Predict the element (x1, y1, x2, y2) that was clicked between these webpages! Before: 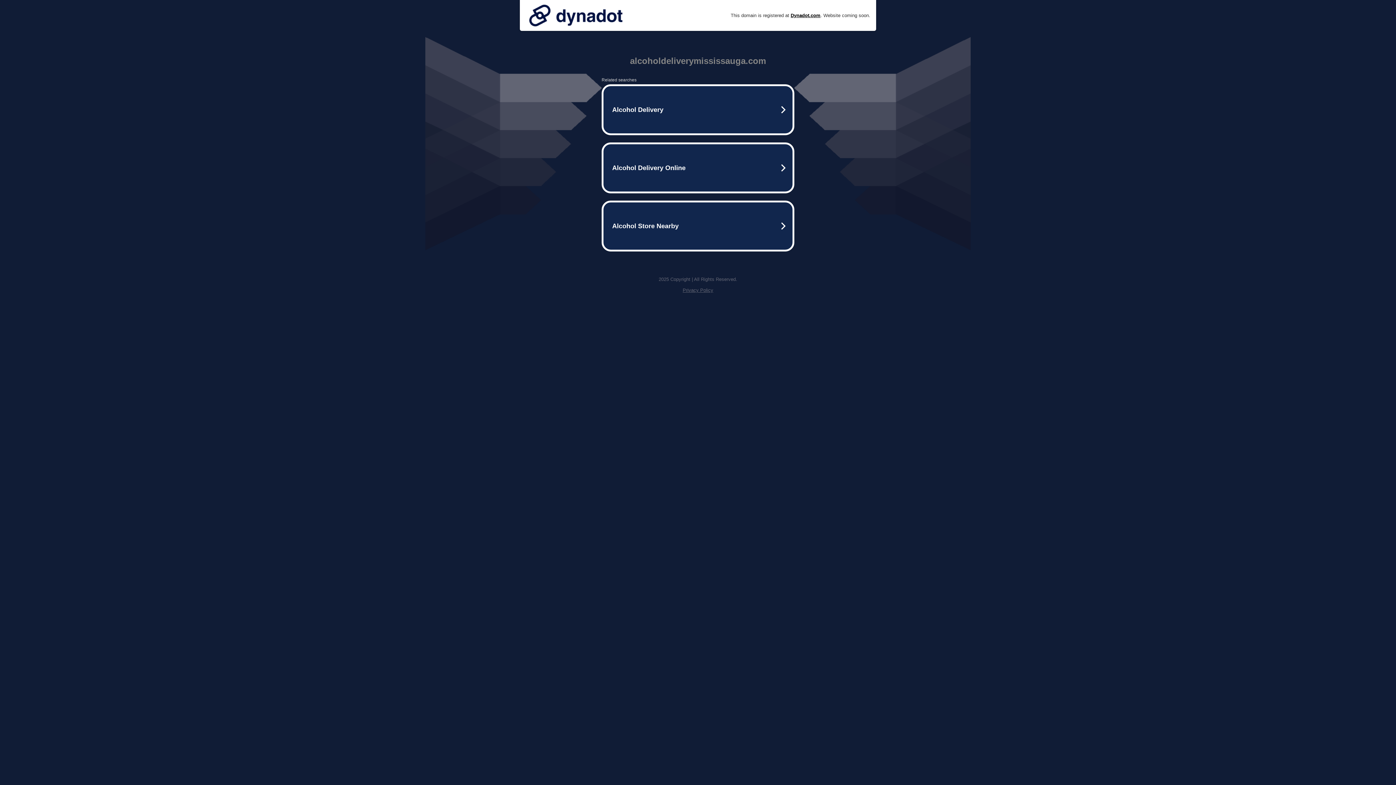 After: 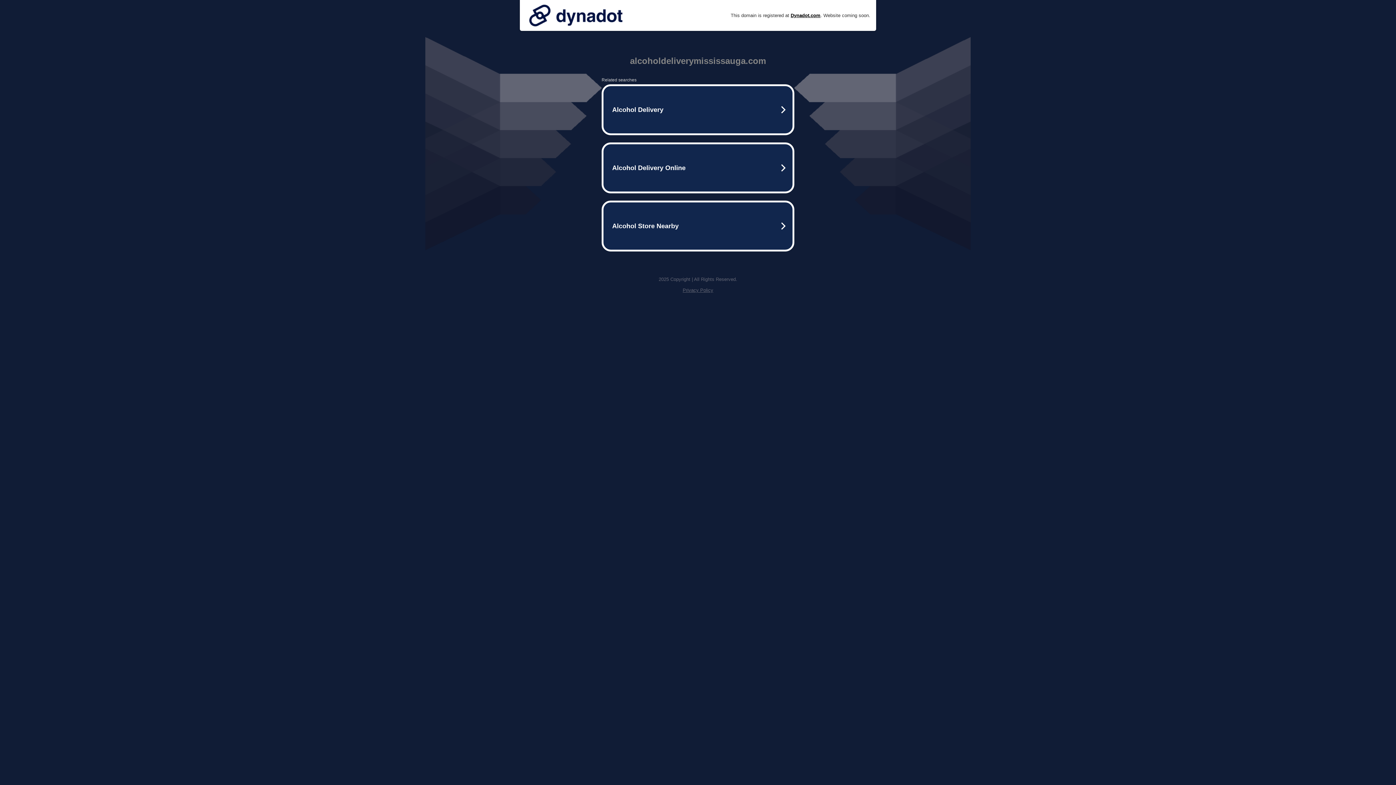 Action: bbox: (682, 287, 713, 293) label: Privacy Policy